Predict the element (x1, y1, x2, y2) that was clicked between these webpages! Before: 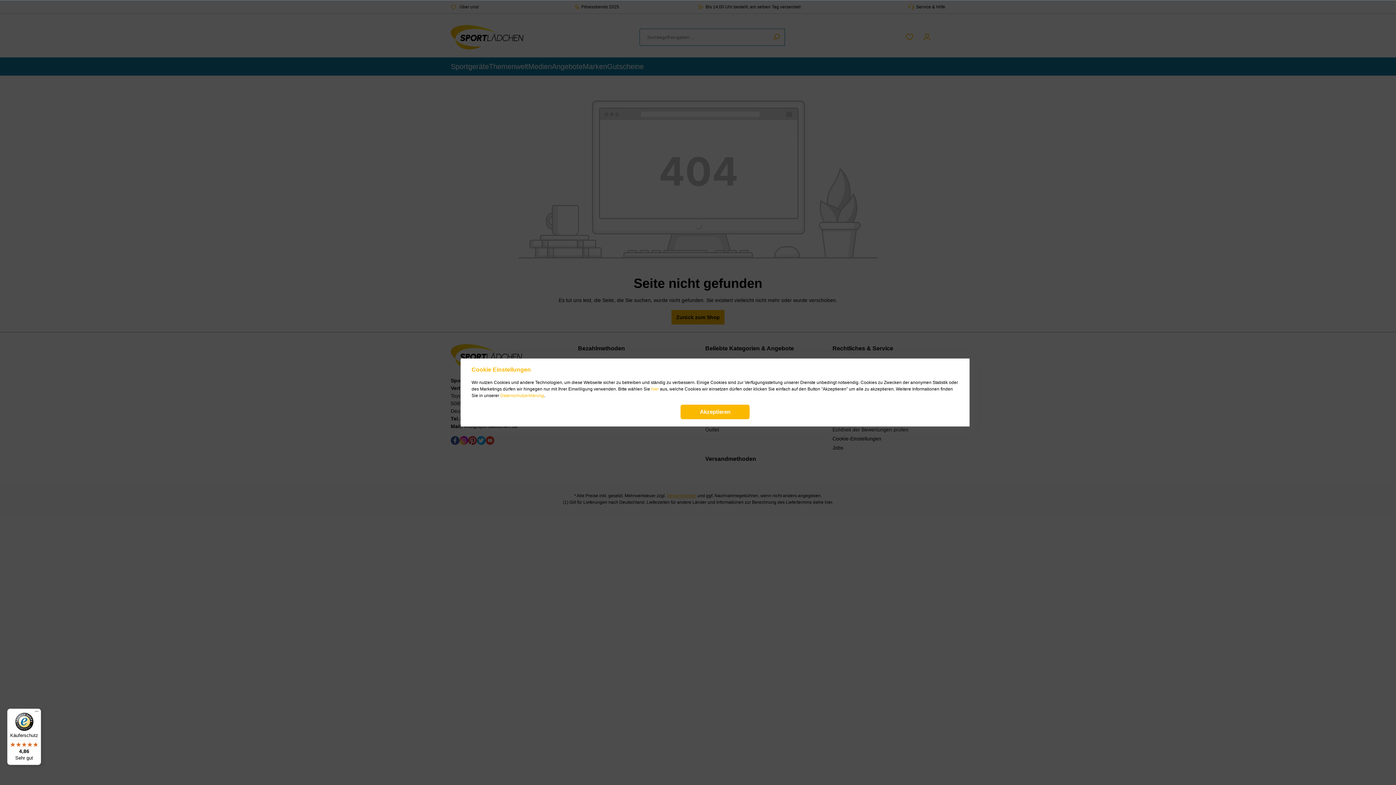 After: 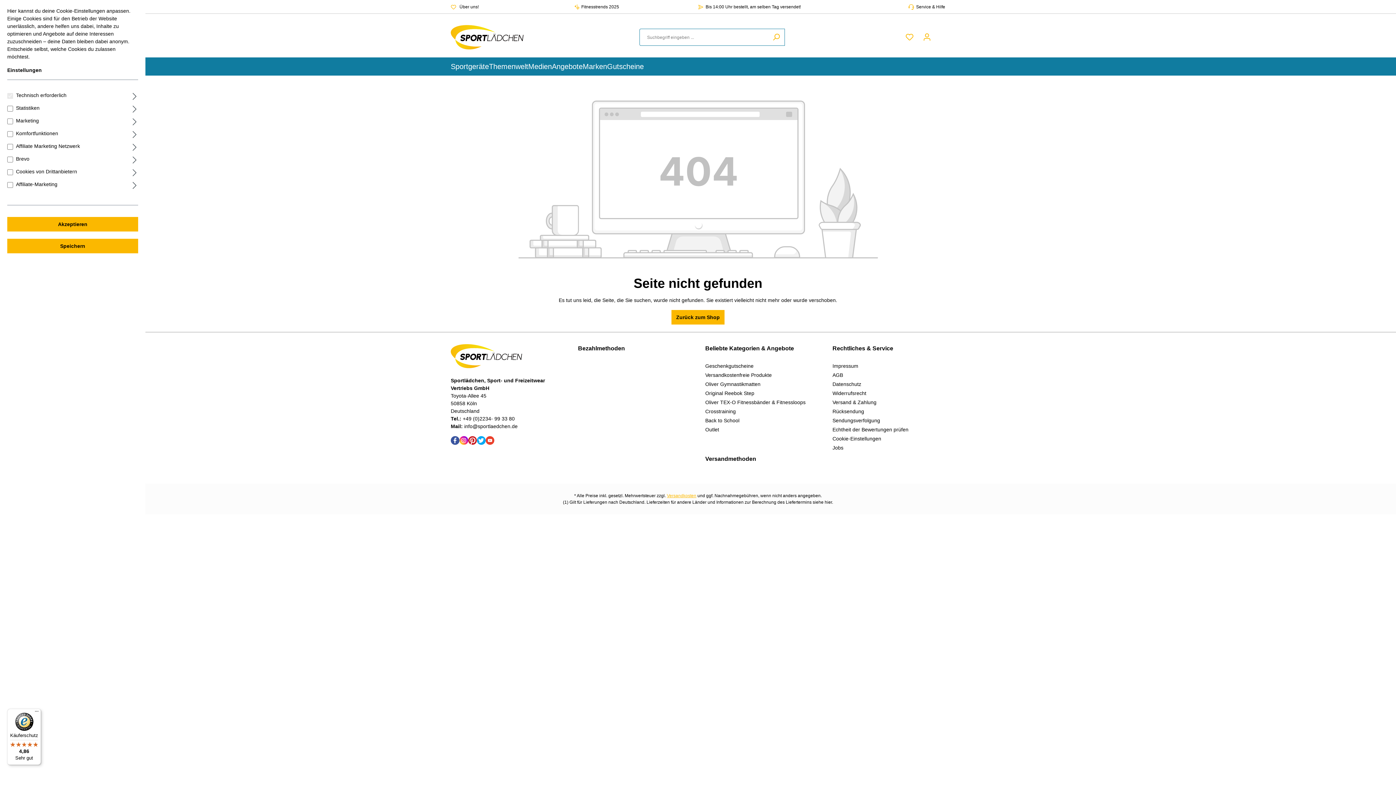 Action: label: hier bbox: (651, 386, 658, 392)